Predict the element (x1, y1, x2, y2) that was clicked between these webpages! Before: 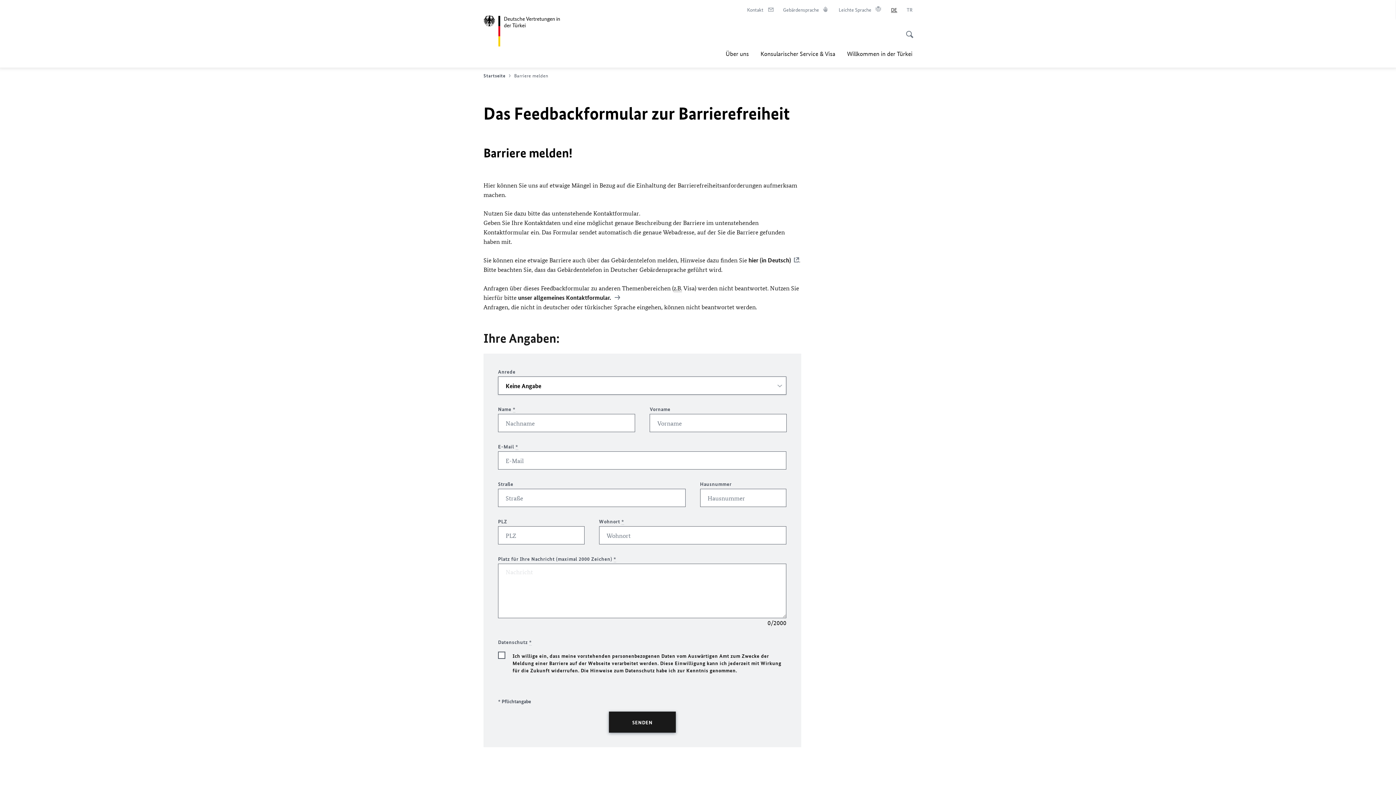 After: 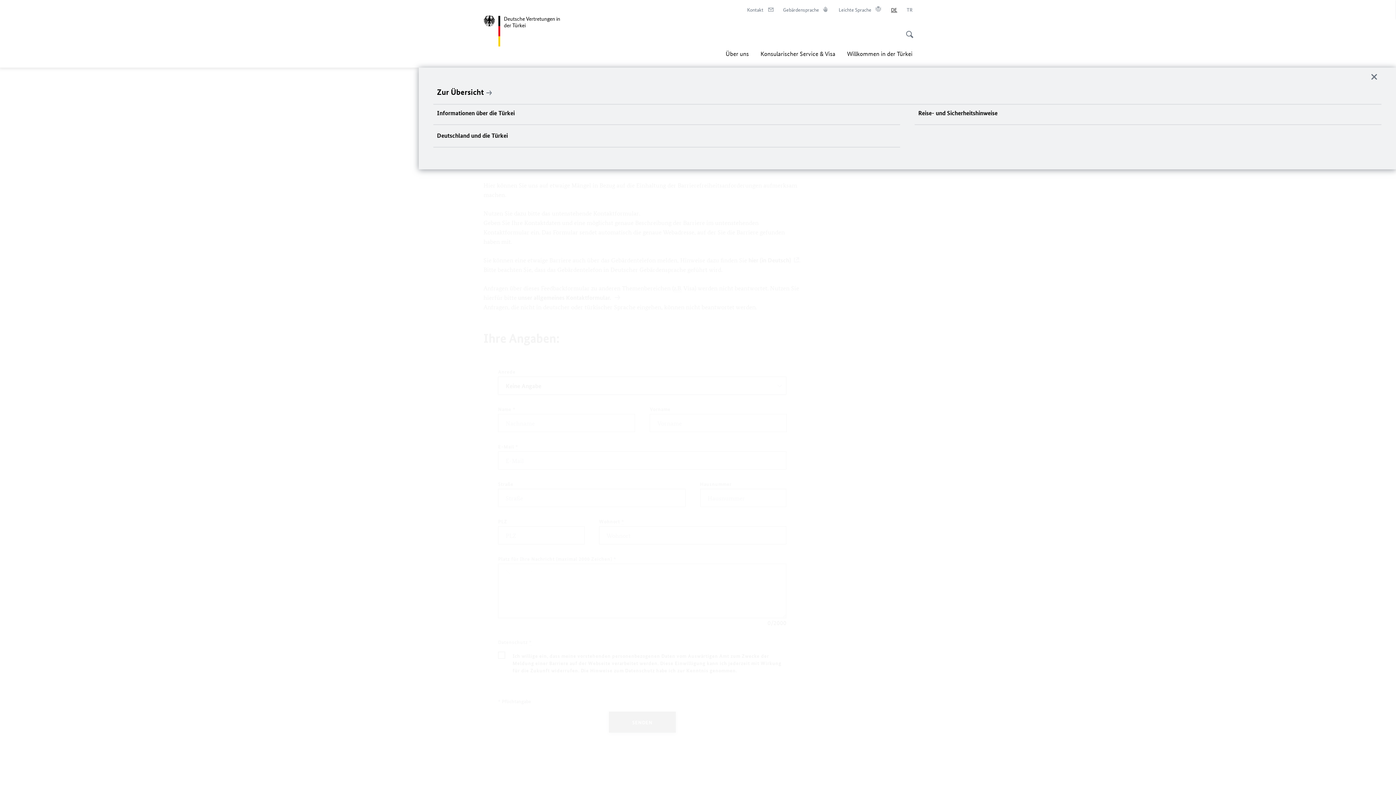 Action: label: Willkommen in der Türkei bbox: (847, 45, 912, 61)